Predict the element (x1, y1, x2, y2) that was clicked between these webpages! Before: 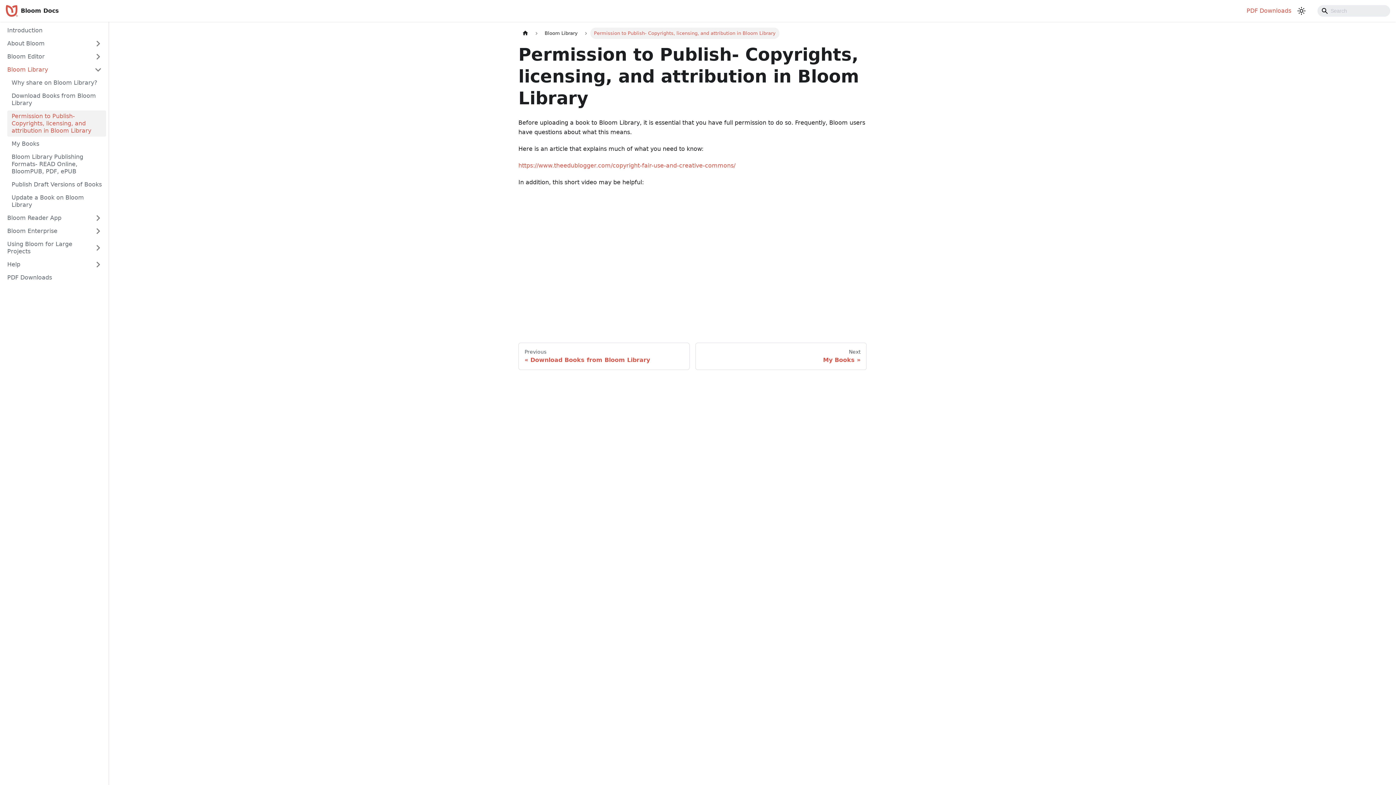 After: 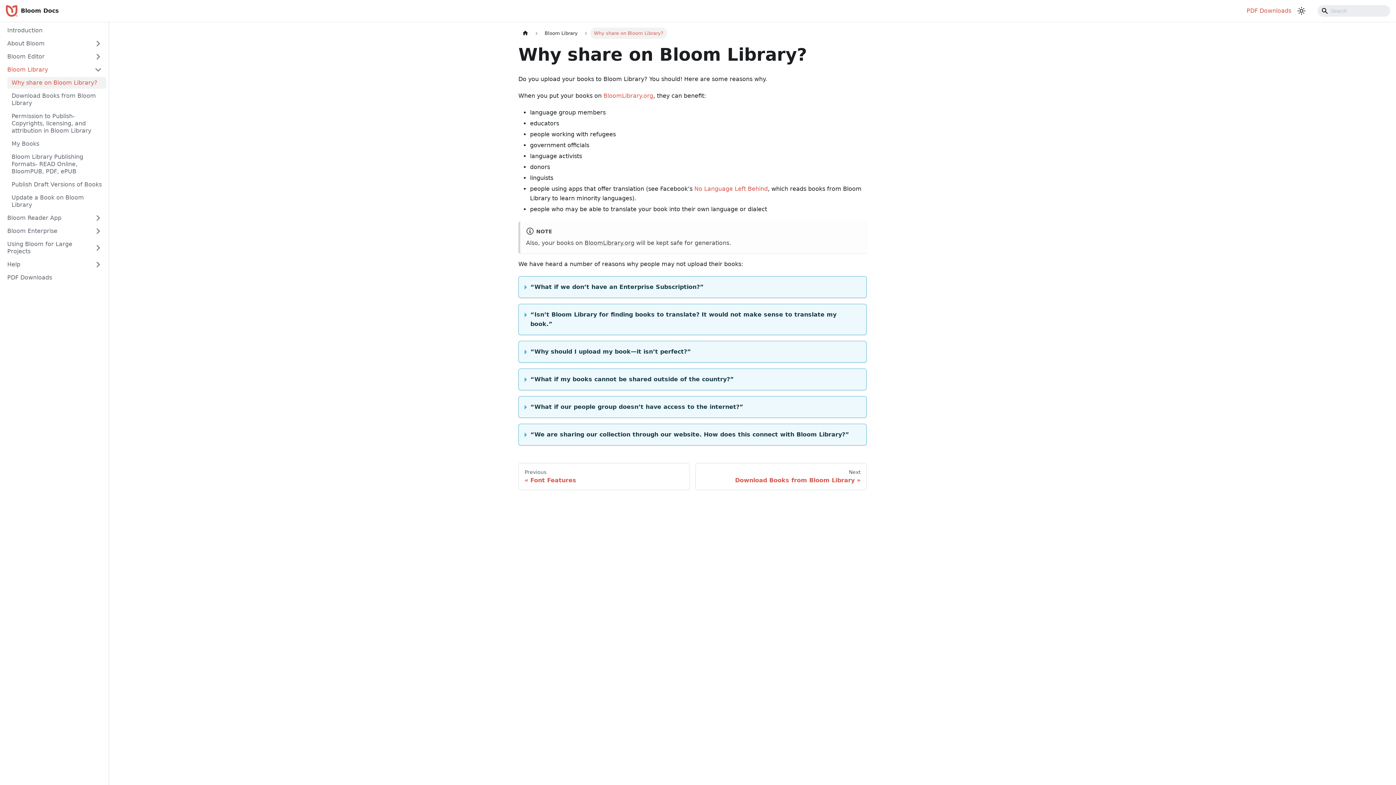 Action: bbox: (2, 64, 106, 75) label: Bloom Library